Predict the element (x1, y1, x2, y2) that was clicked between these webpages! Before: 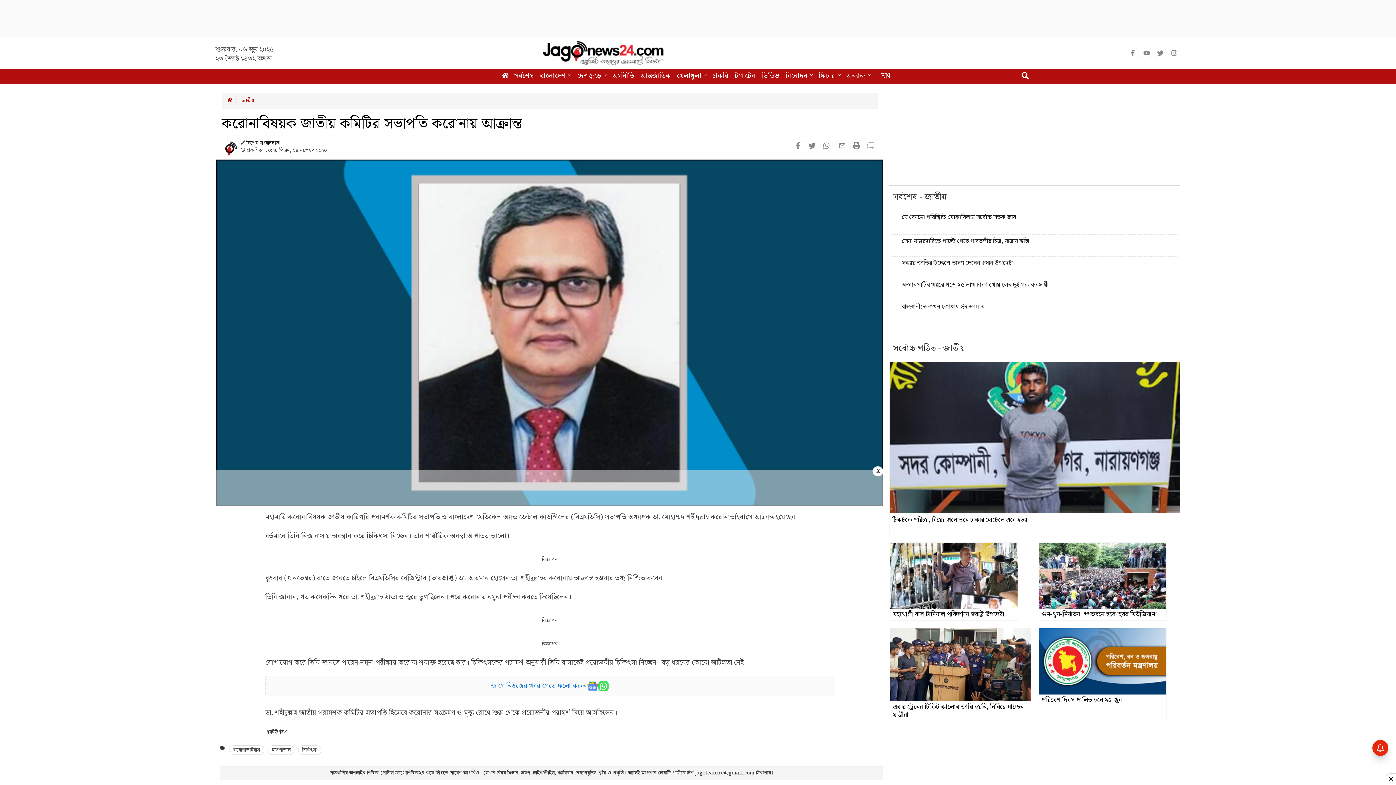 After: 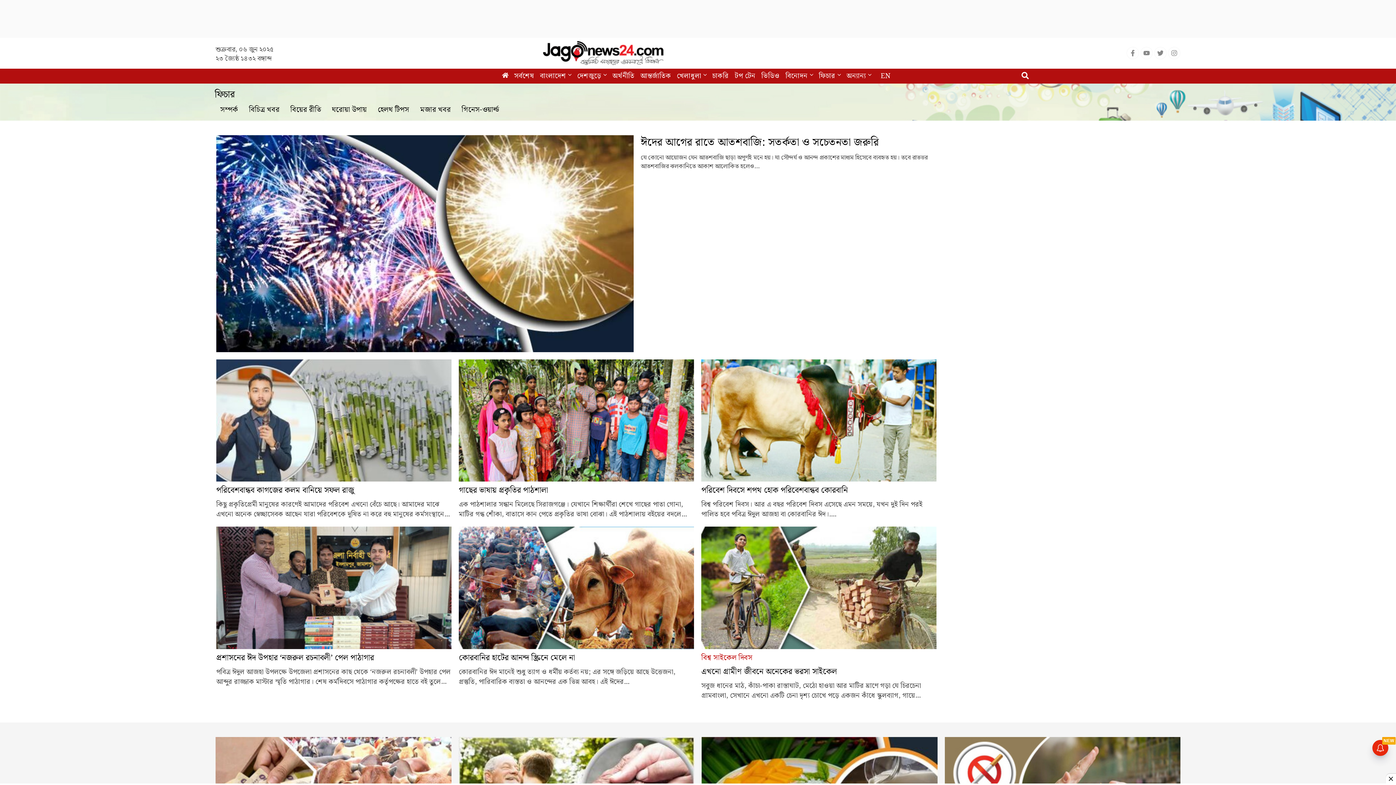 Action: bbox: (816, 68, 843, 83) label: ফিচার 